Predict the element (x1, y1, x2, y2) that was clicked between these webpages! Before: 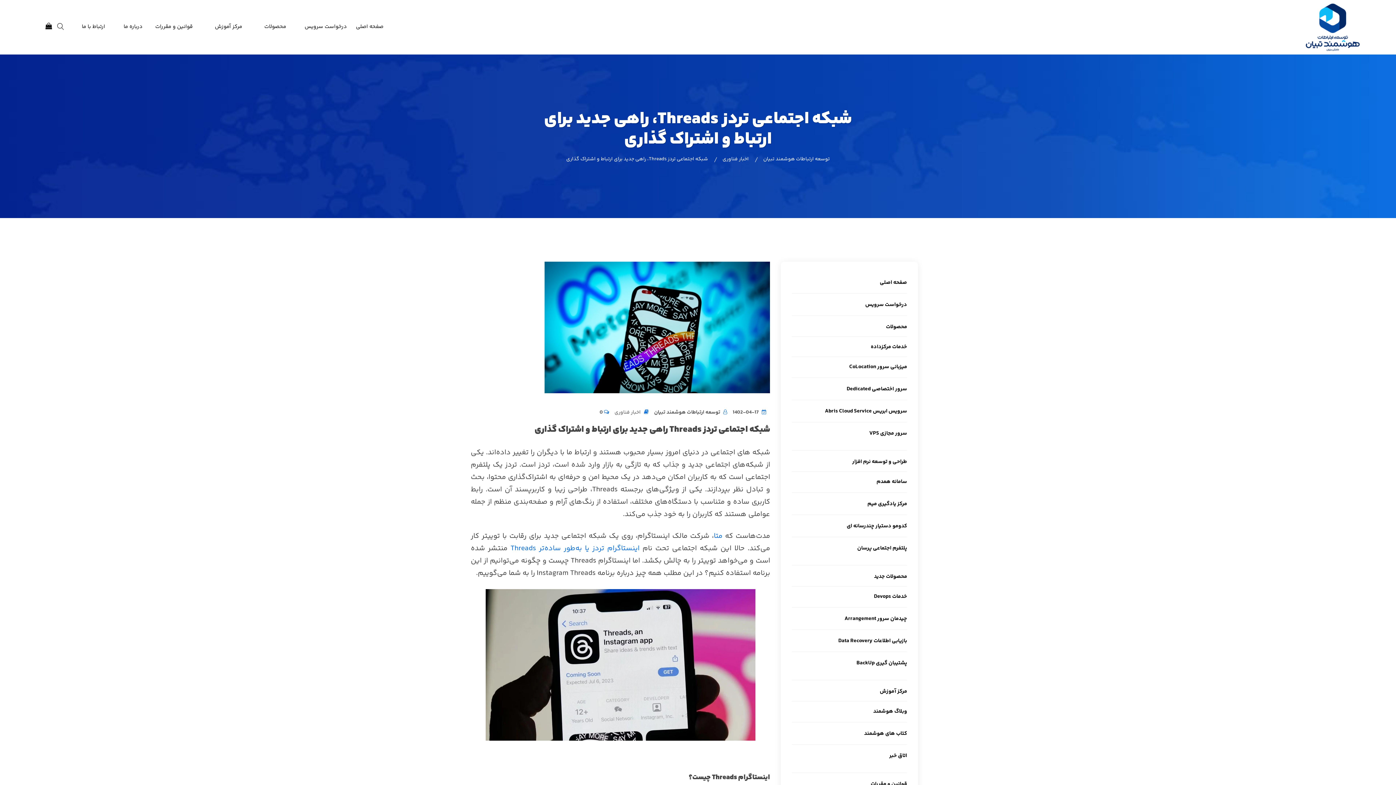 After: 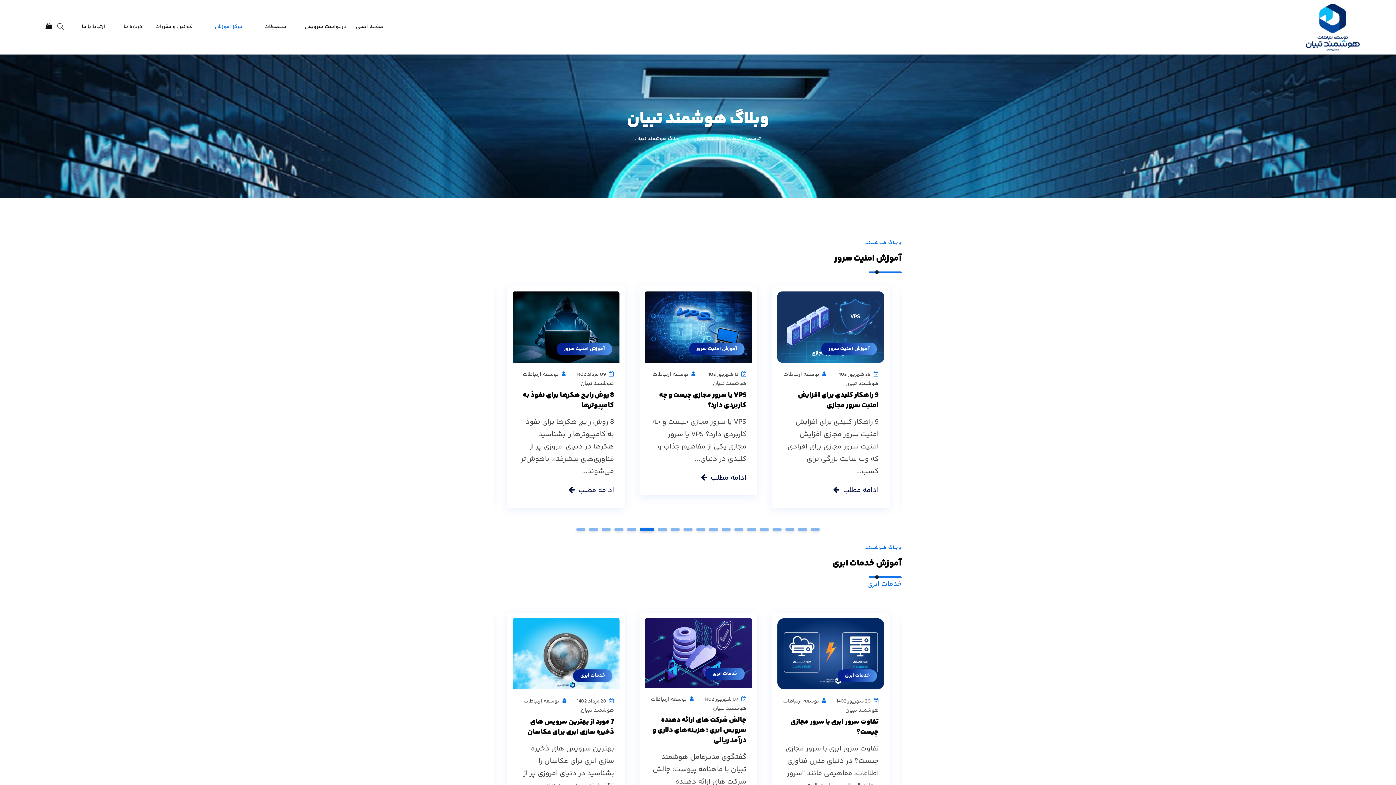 Action: bbox: (873, 707, 907, 715) label: وبلاگ هوشمند